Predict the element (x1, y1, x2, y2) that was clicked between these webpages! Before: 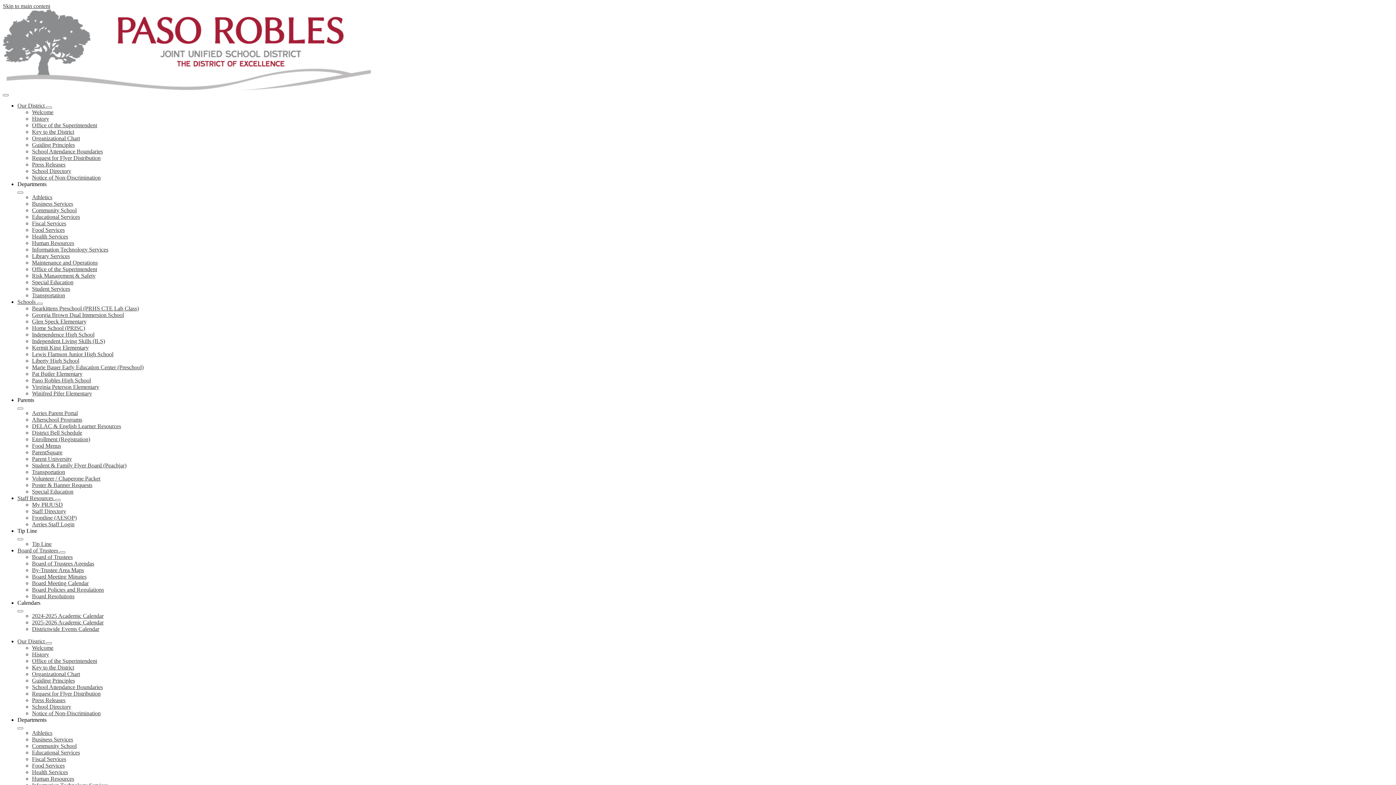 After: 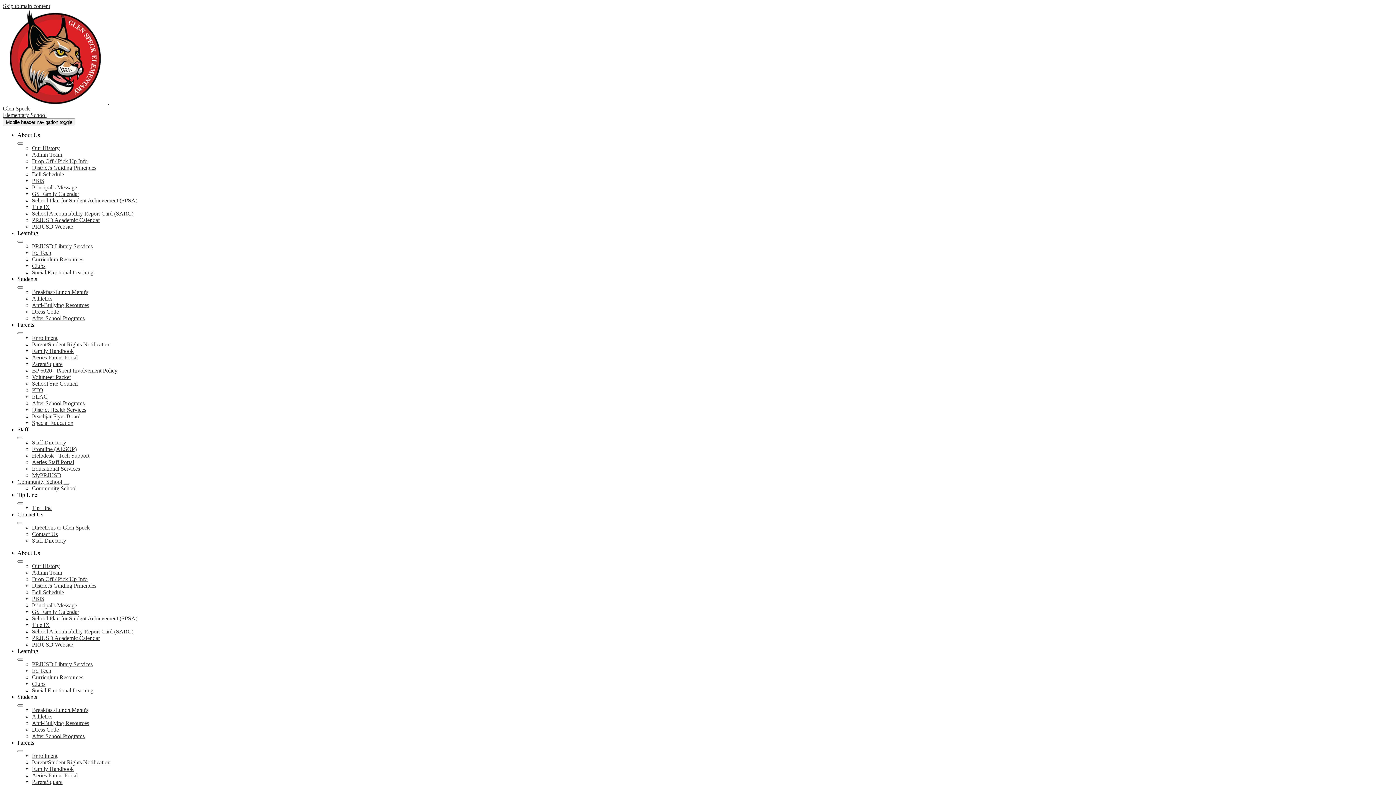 Action: label: Community School bbox: (32, 207, 76, 213)